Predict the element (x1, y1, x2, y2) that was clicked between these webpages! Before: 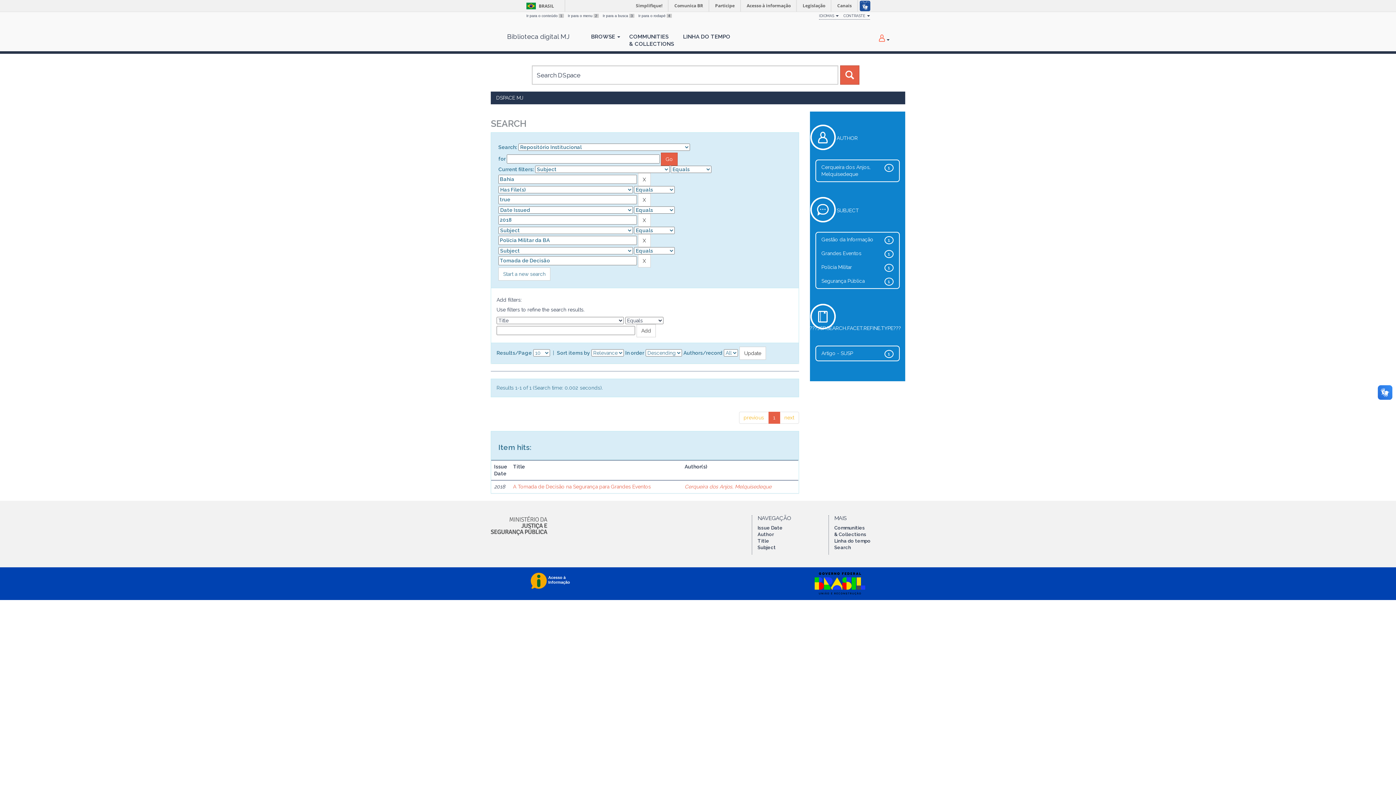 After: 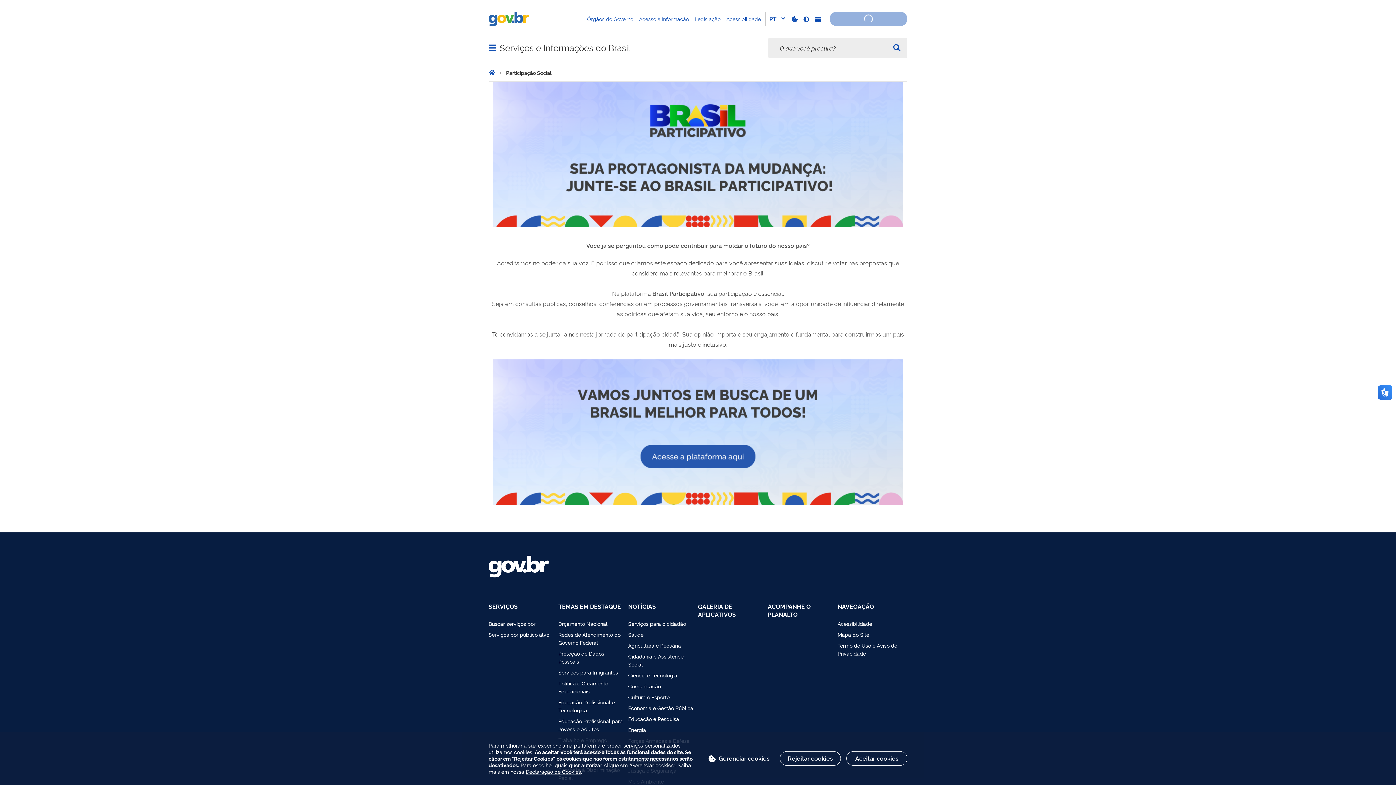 Action: bbox: (710, 0, 740, 11) label: Participe